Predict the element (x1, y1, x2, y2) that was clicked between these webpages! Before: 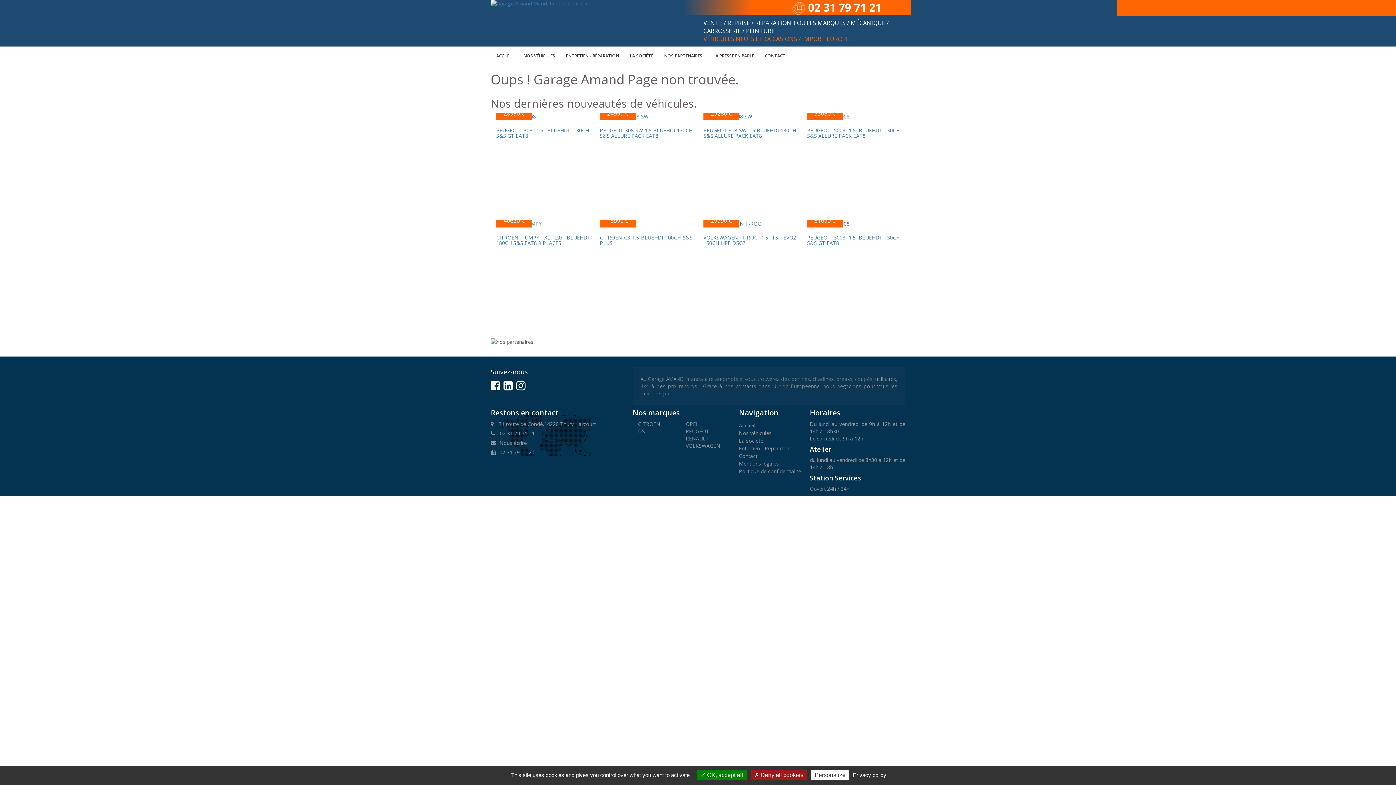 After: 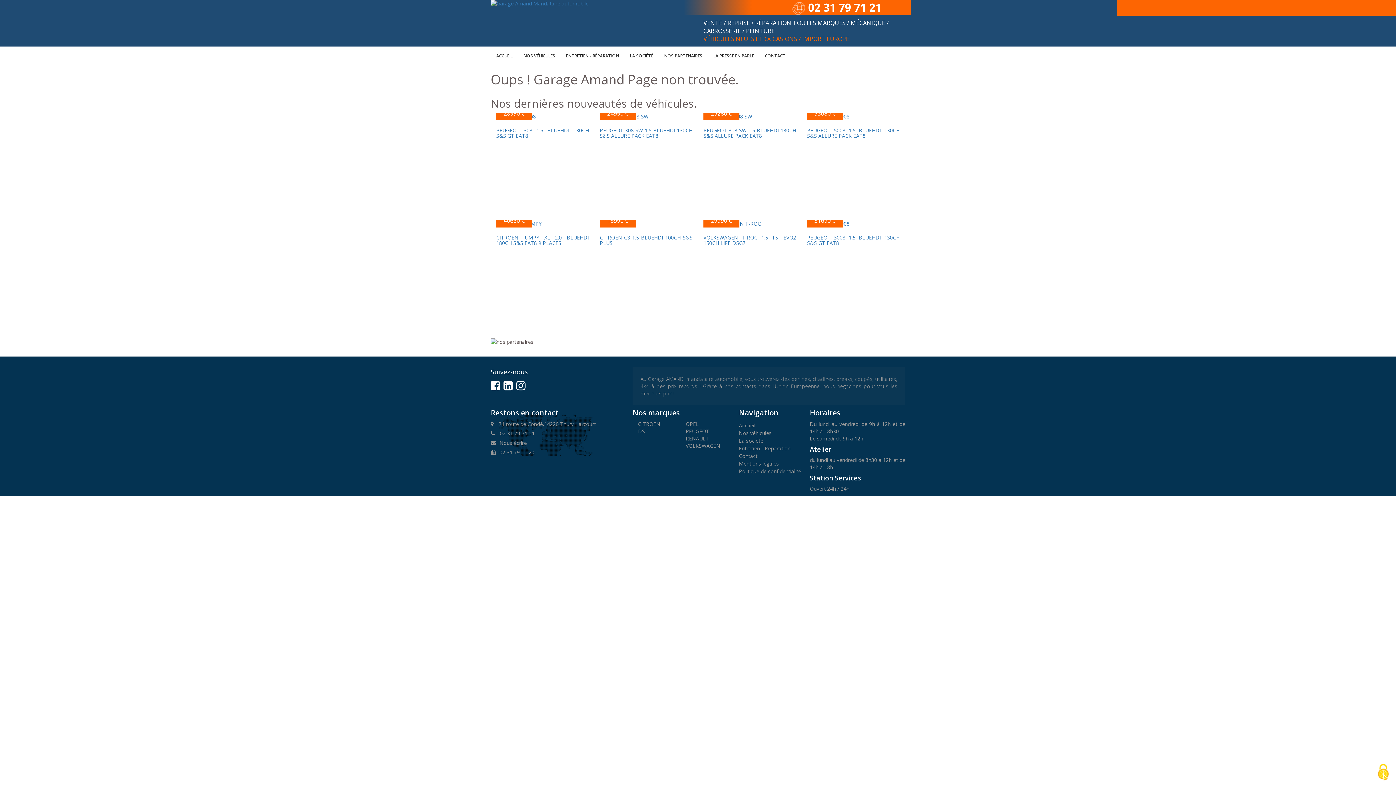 Action: label:  OK, accept all bbox: (697, 770, 746, 780)